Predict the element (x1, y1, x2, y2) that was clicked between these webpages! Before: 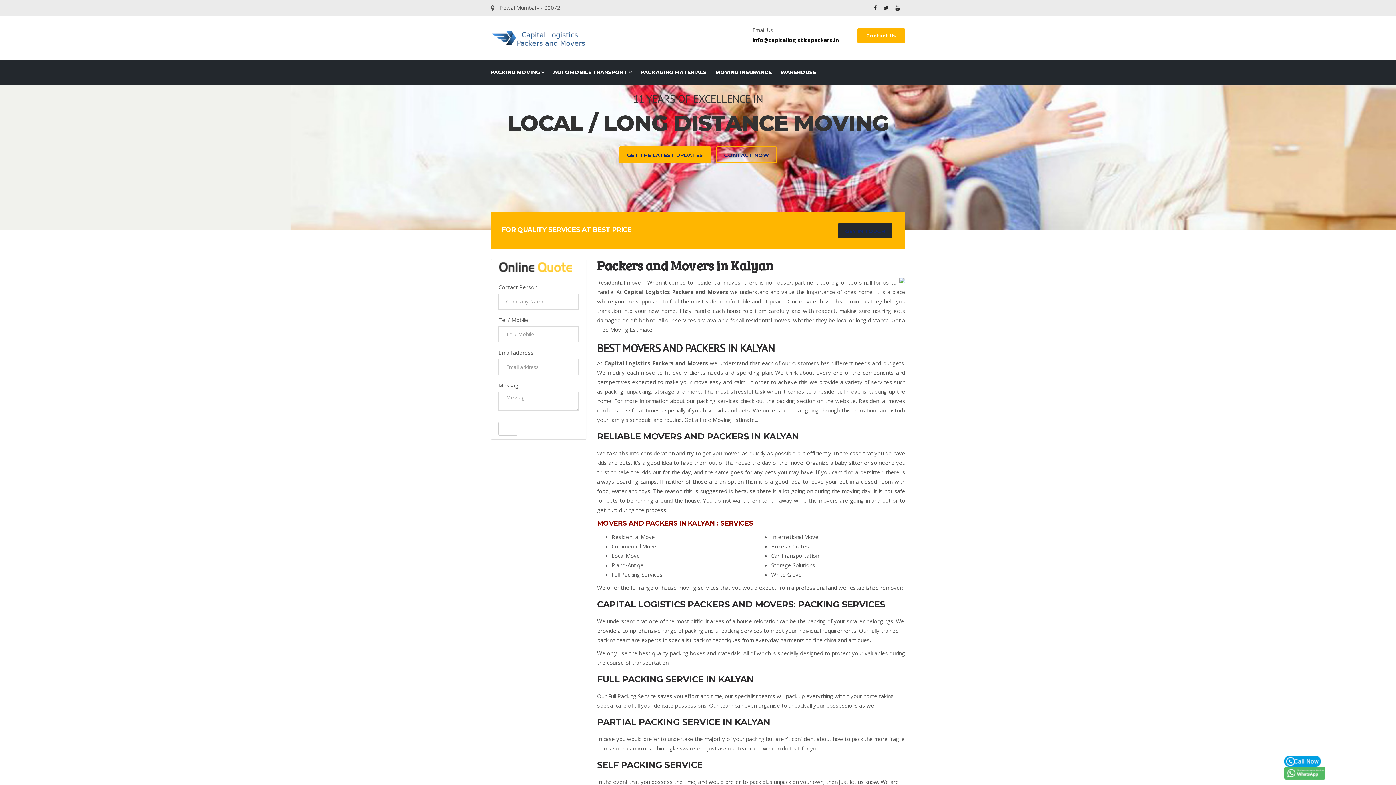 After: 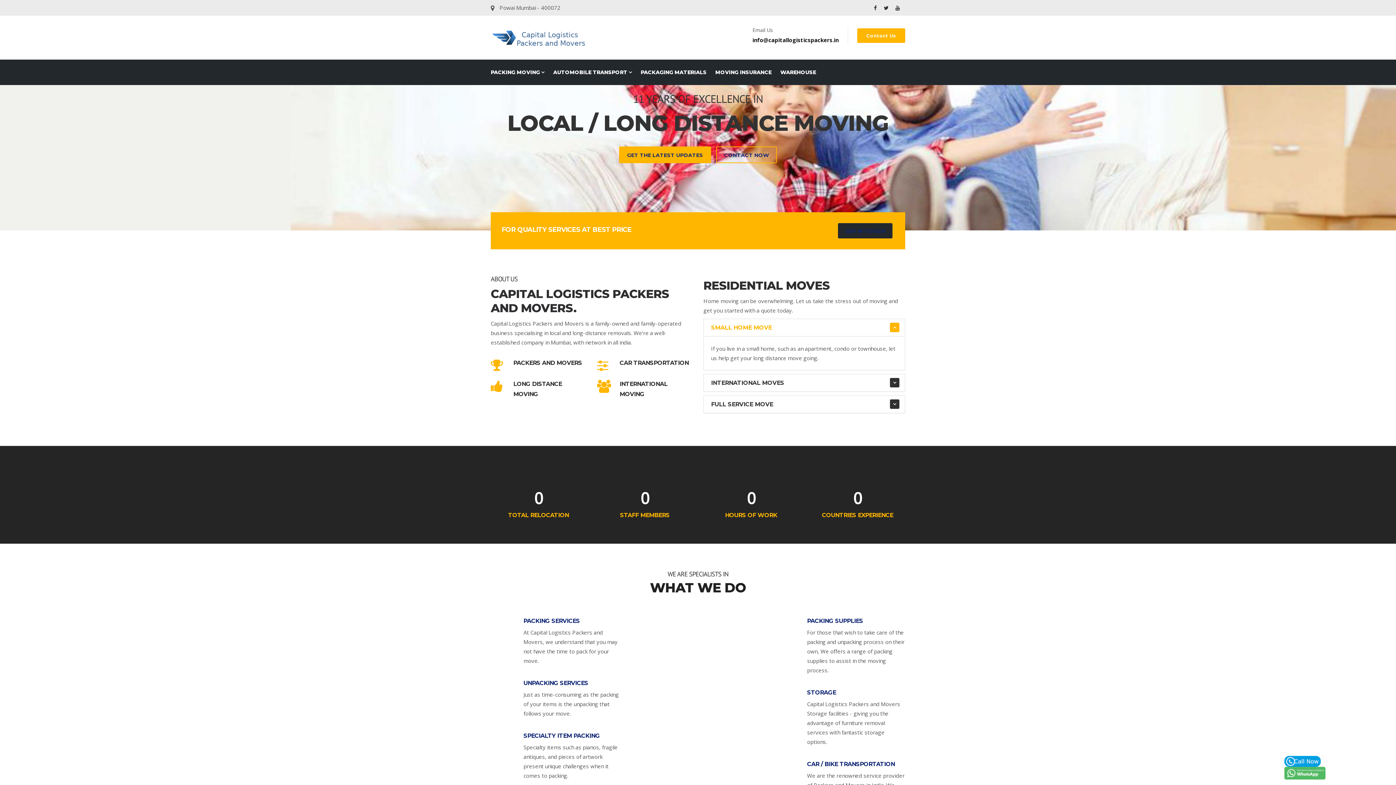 Action: bbox: (490, 26, 586, 48)